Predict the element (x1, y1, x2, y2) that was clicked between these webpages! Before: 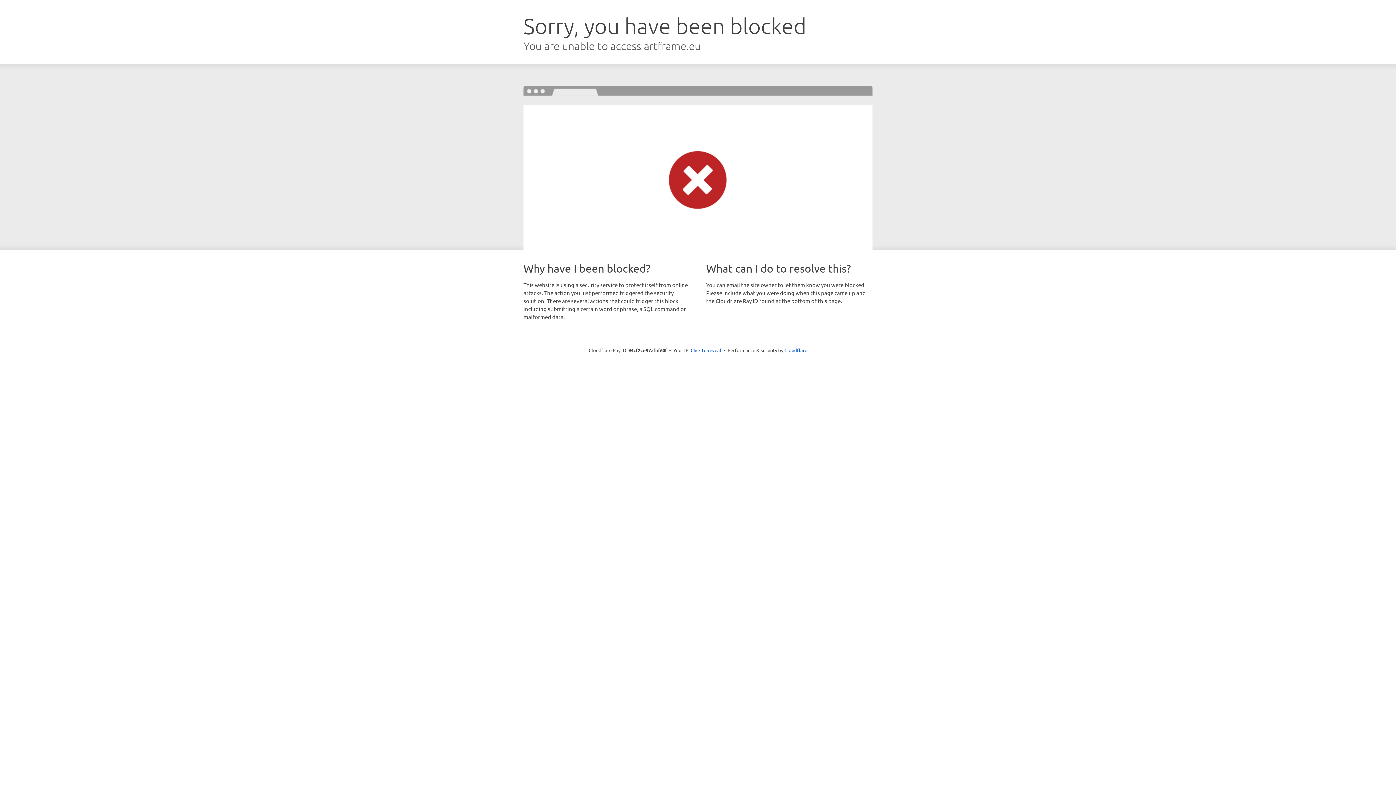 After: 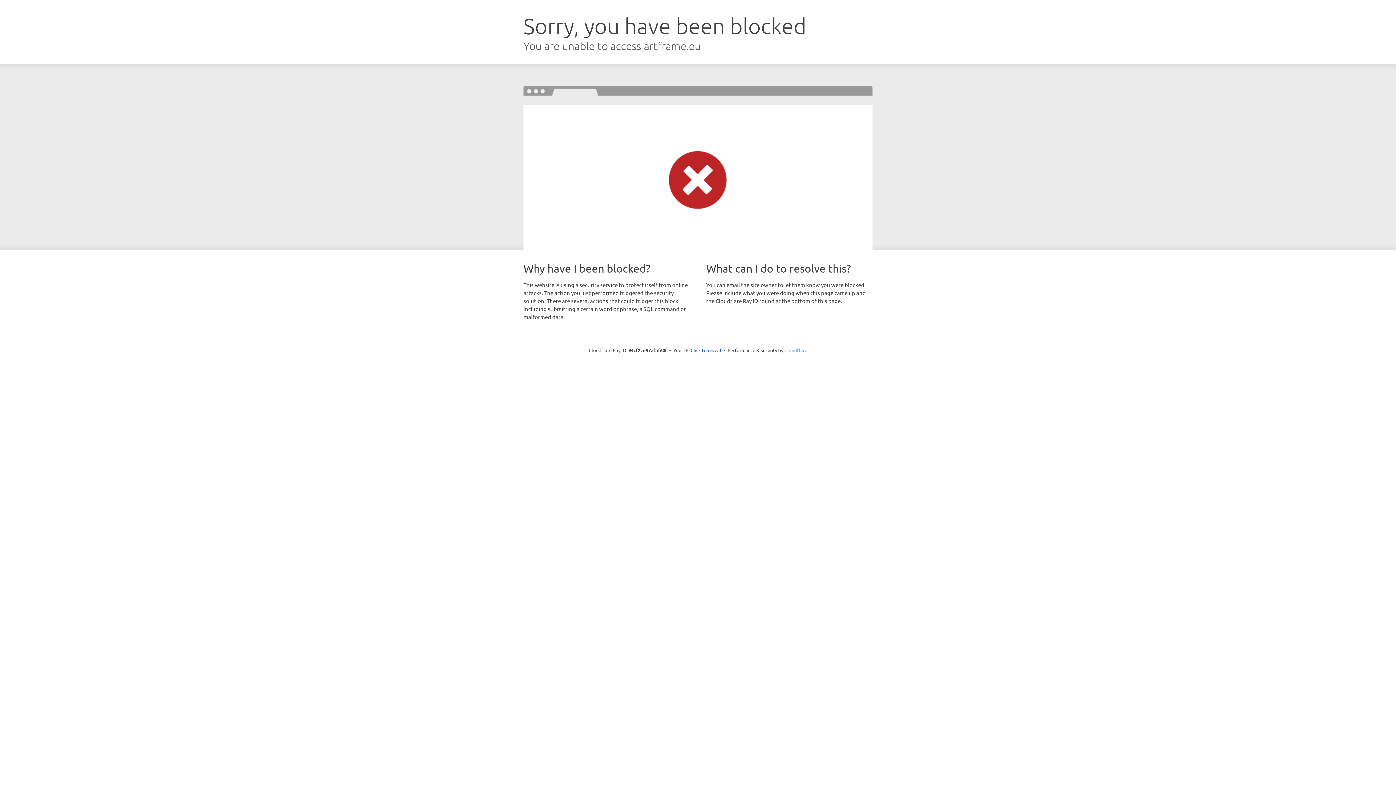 Action: label: Cloudflare bbox: (784, 347, 807, 353)